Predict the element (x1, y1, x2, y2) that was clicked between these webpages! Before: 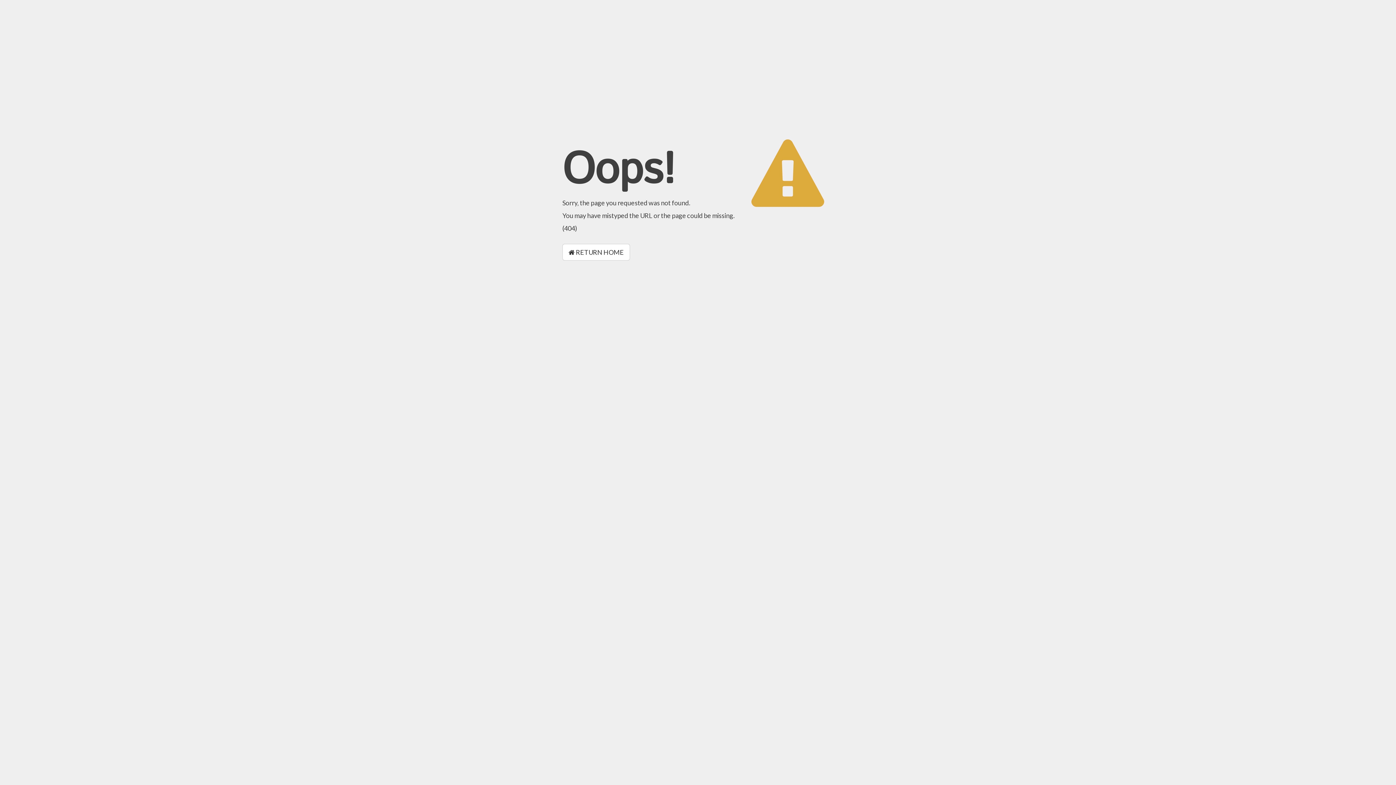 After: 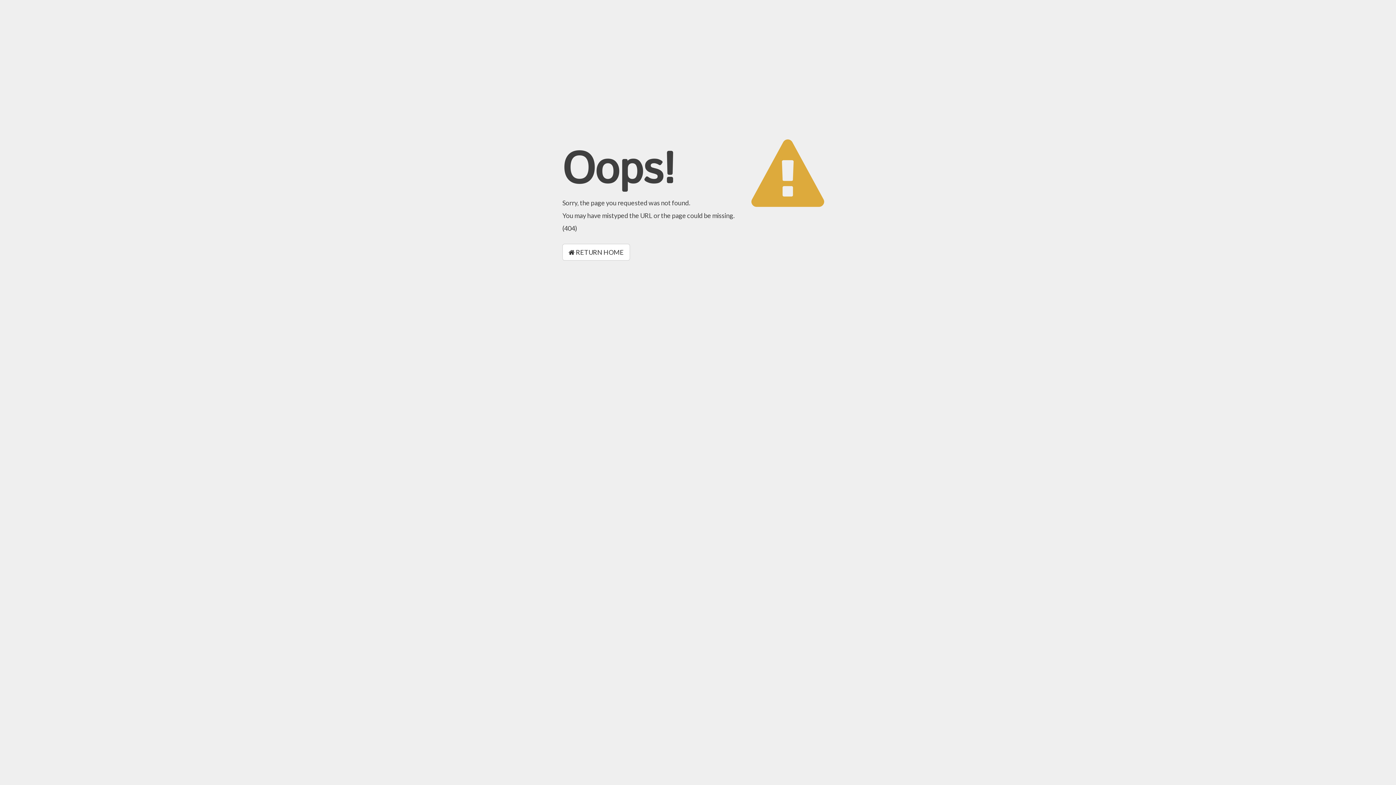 Action: bbox: (562, 244, 630, 260) label:  RETURN HOME